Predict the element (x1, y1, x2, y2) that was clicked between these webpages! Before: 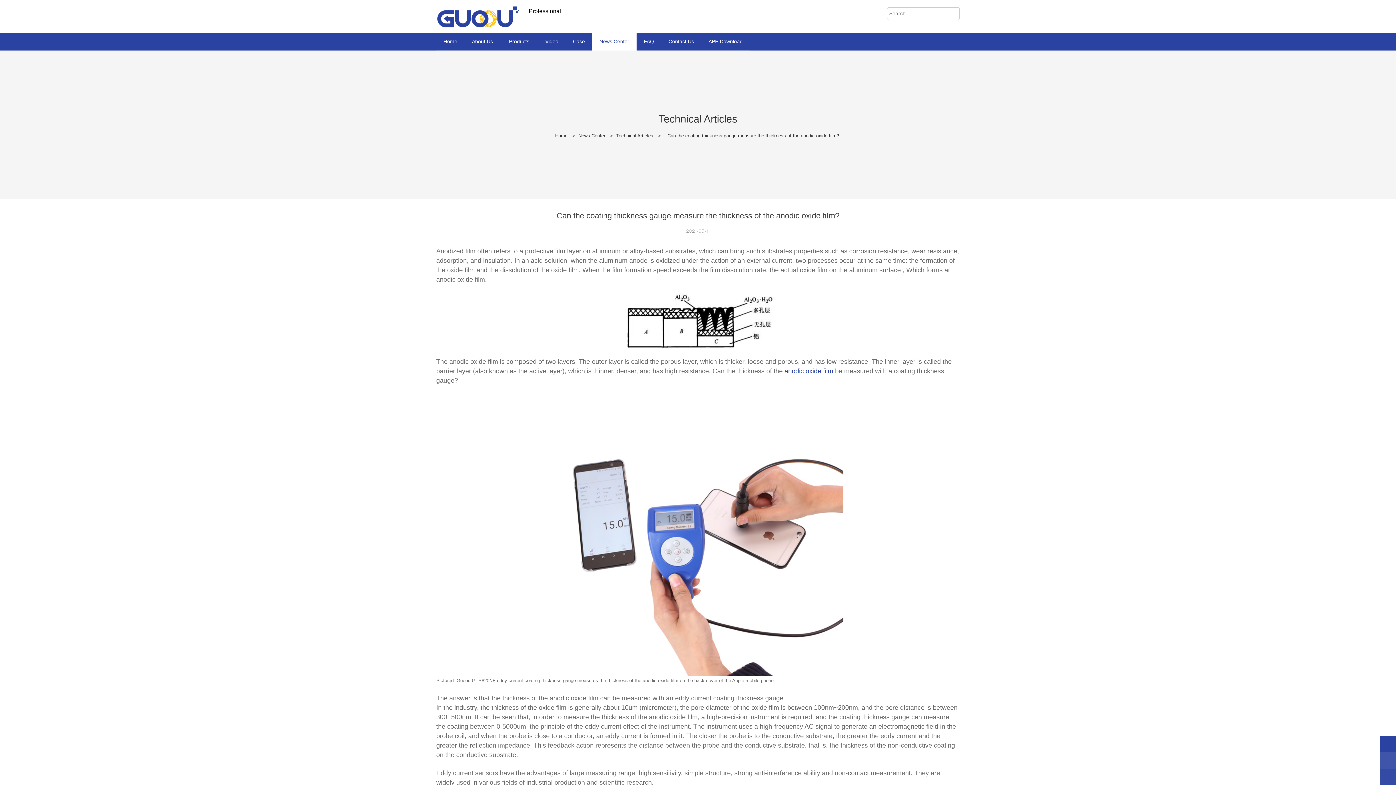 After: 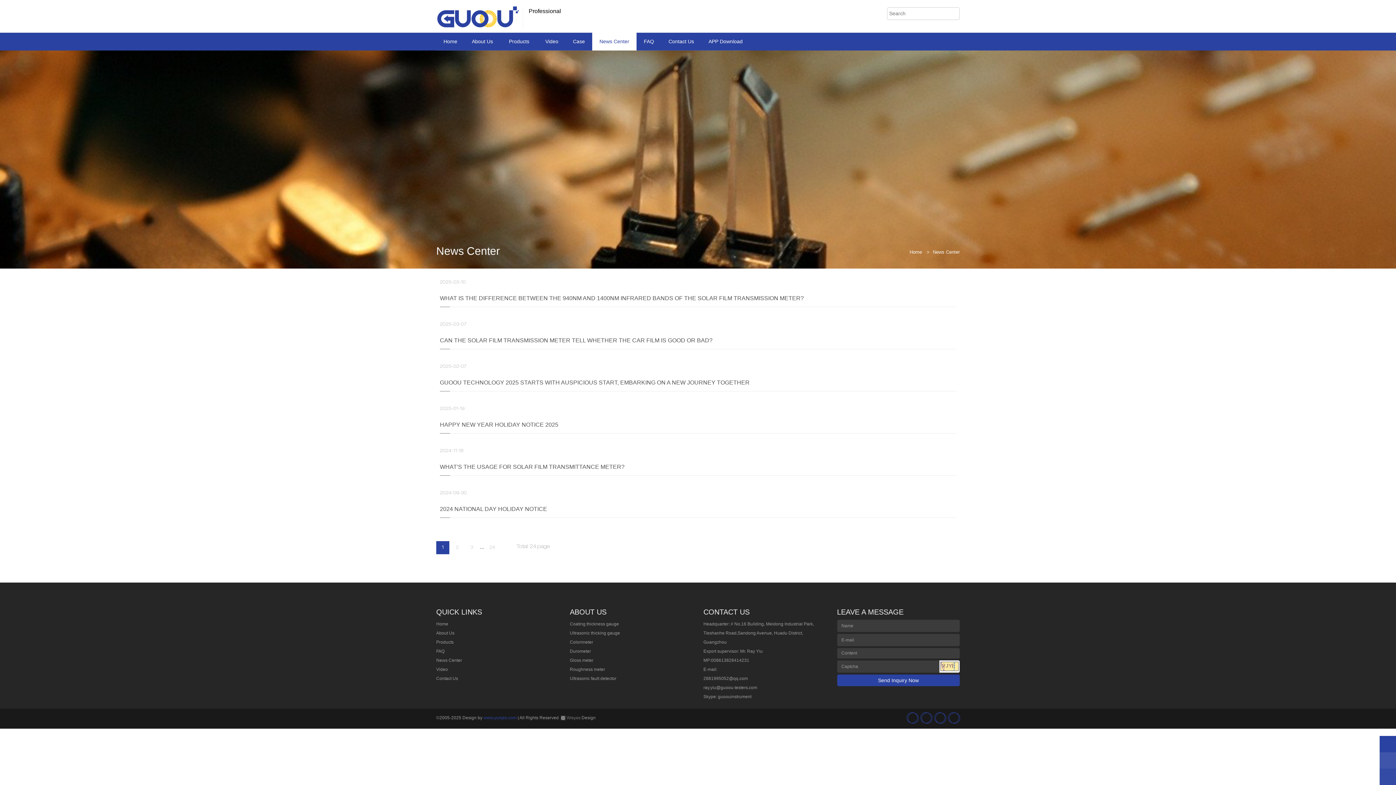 Action: bbox: (578, 132, 605, 138) label: News Center